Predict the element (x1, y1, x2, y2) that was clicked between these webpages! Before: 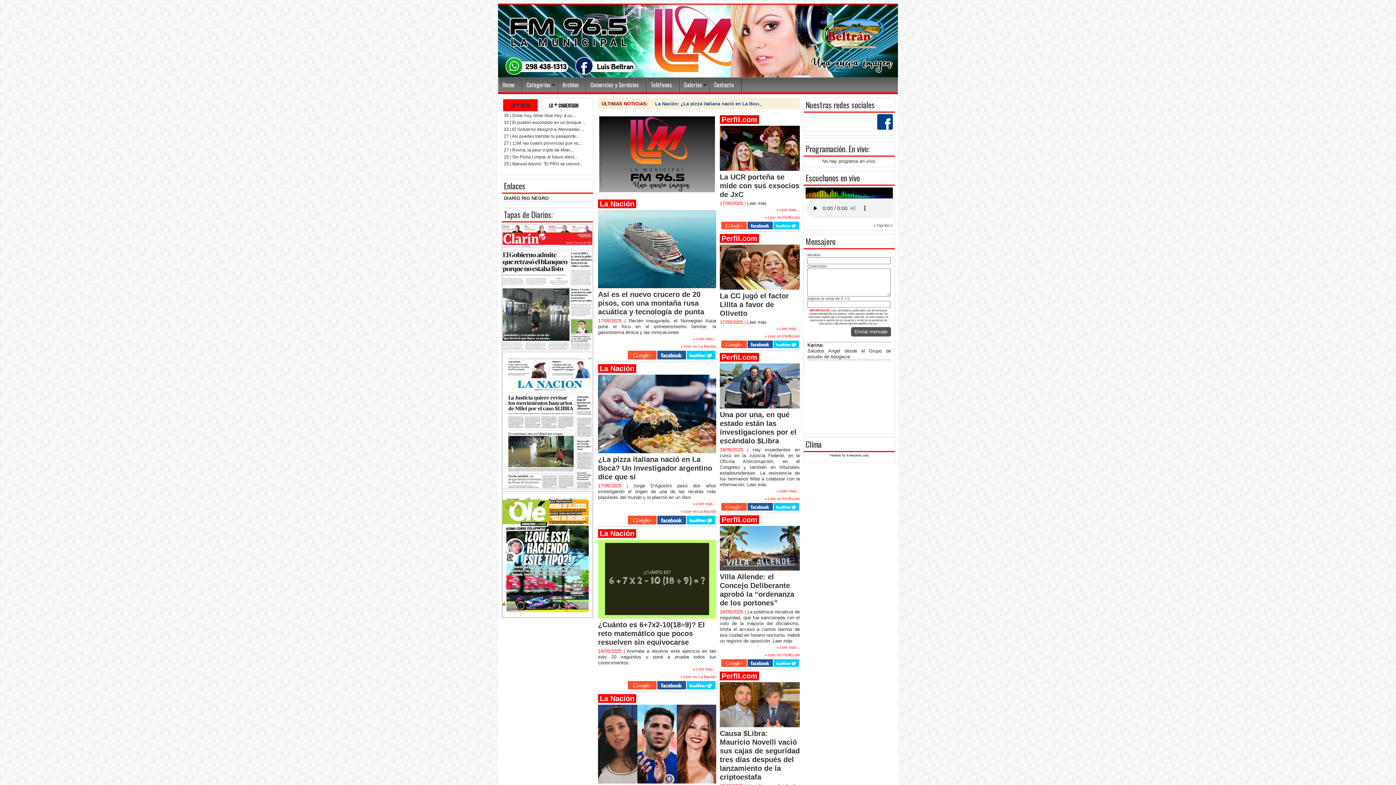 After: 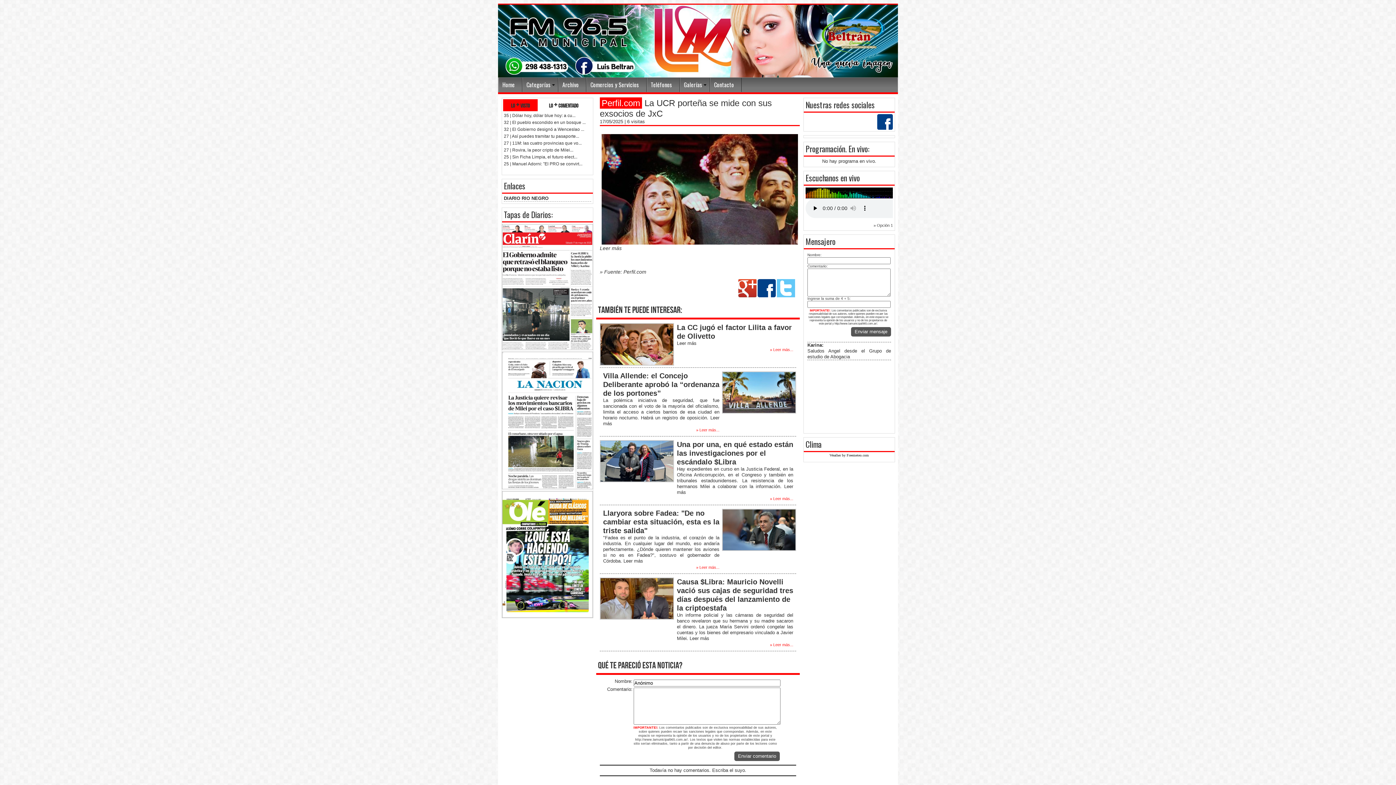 Action: bbox: (720, 172, 800, 198) label: La UCR porteña se mide con sus exsocios de JxC